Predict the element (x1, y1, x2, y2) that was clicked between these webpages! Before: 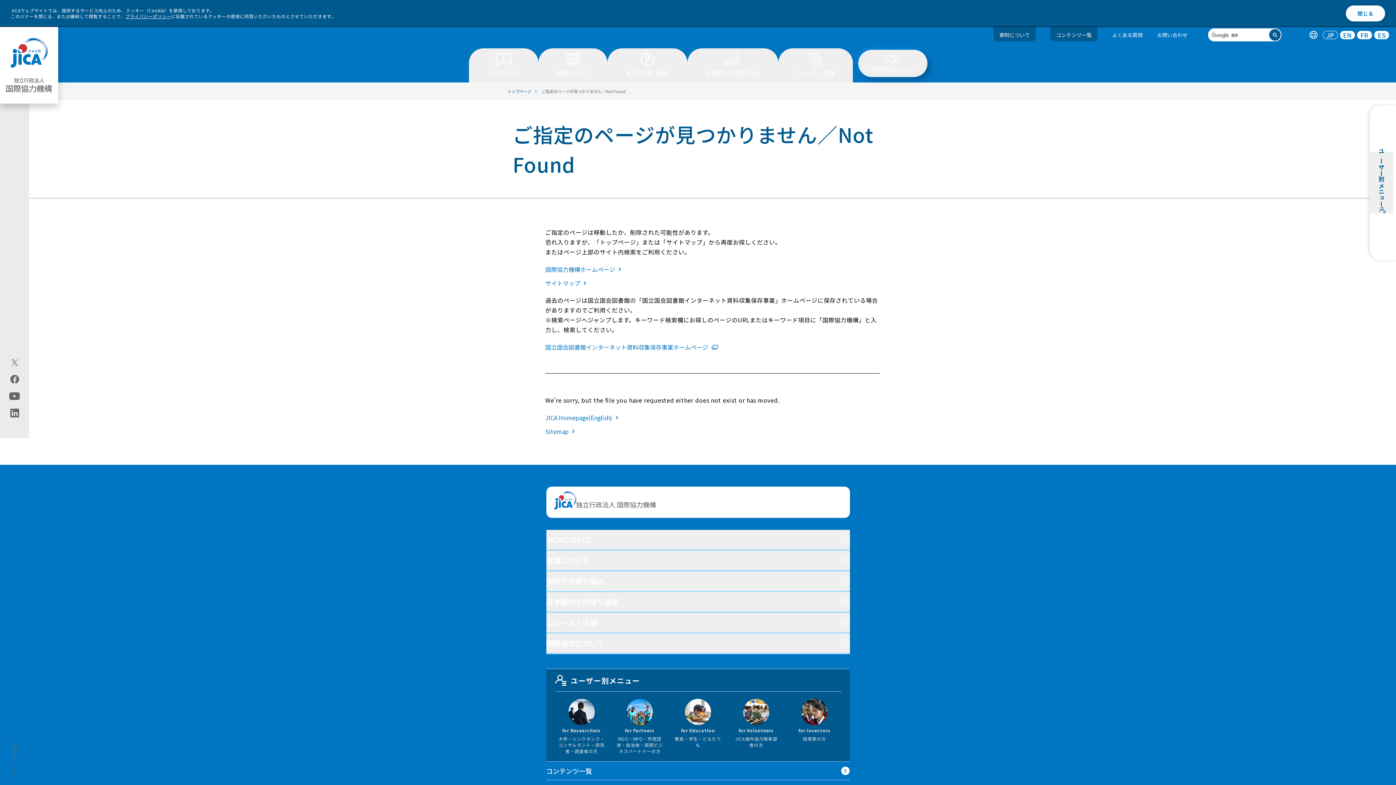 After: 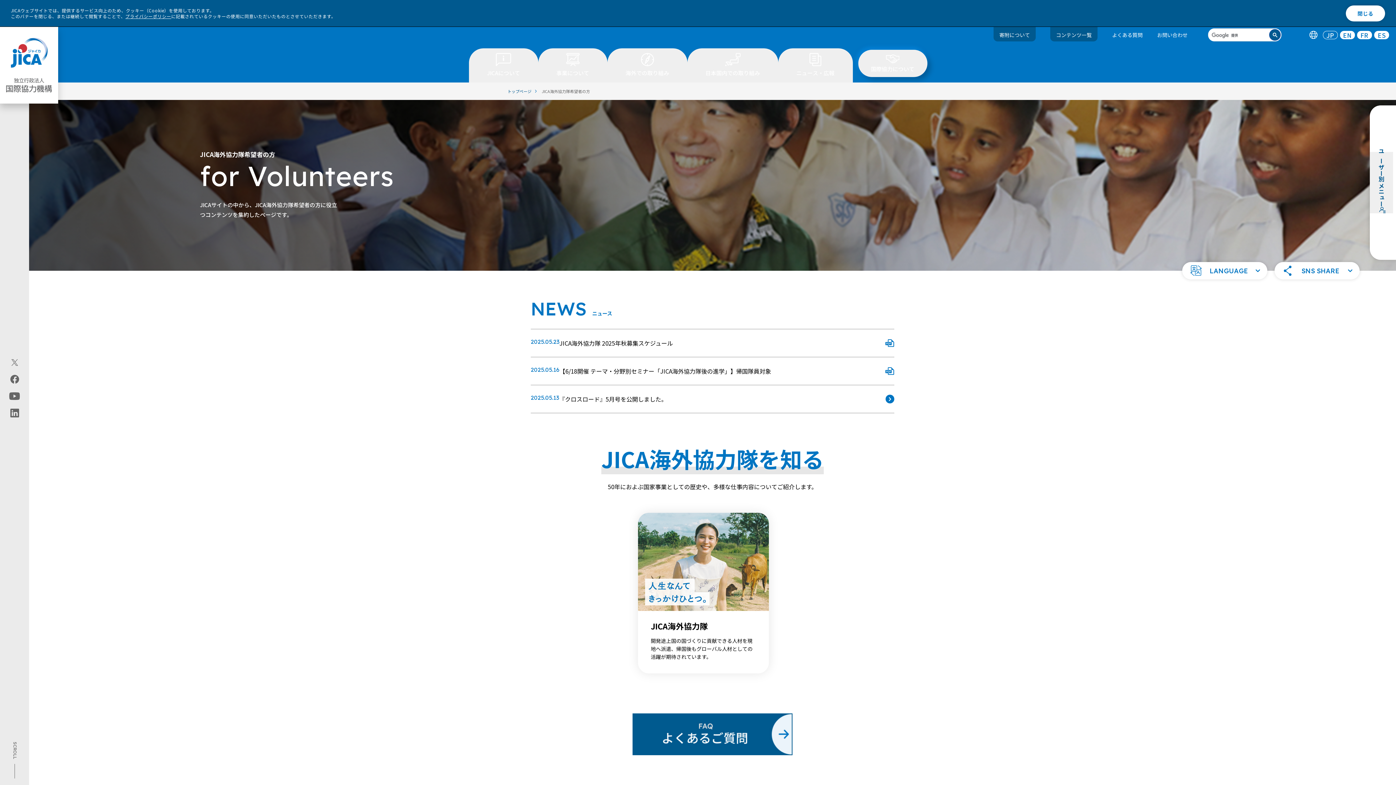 Action: label: for Volunteers

JICA海外協力隊希望者の方 bbox: (733, 699, 779, 748)